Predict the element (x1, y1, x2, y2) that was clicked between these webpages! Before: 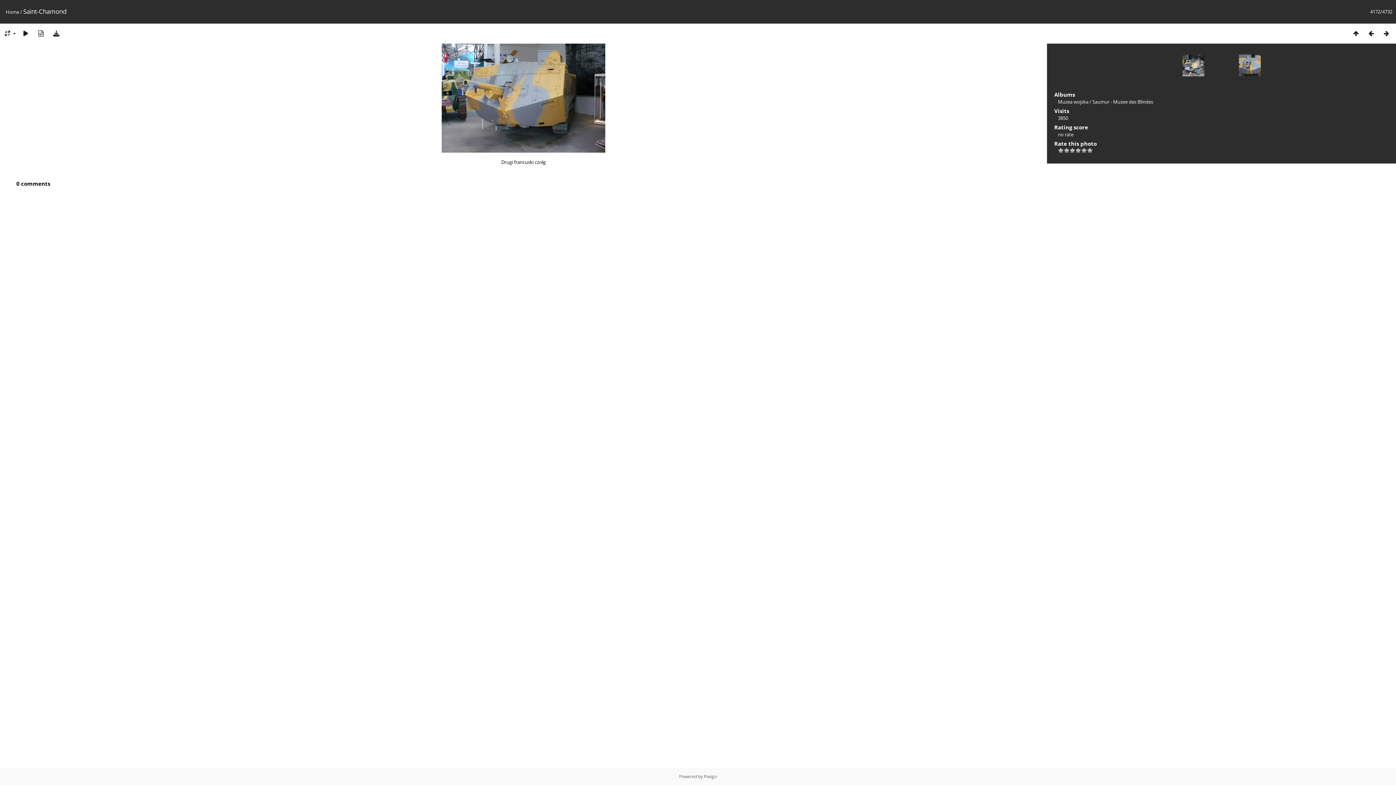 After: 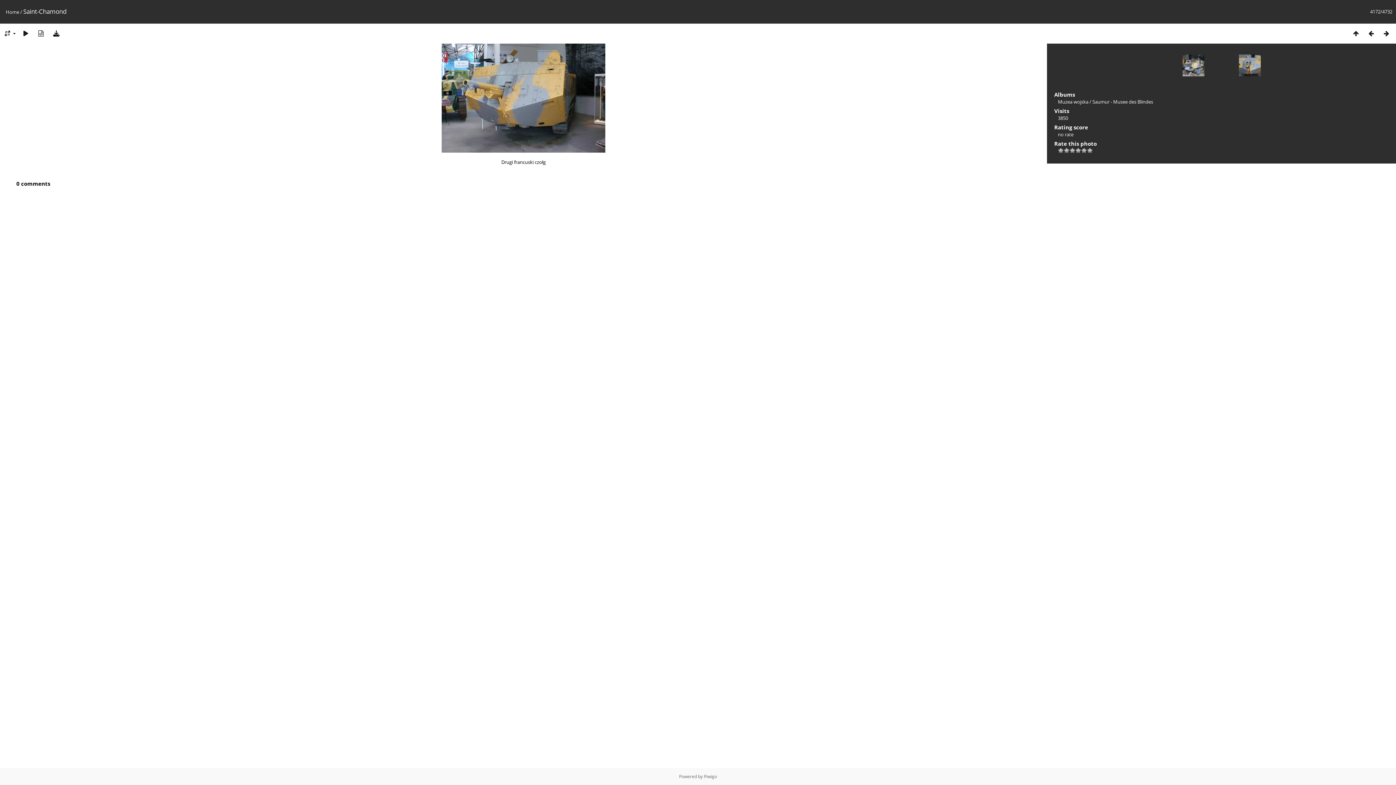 Action: bbox: (48, 29, 64, 37)